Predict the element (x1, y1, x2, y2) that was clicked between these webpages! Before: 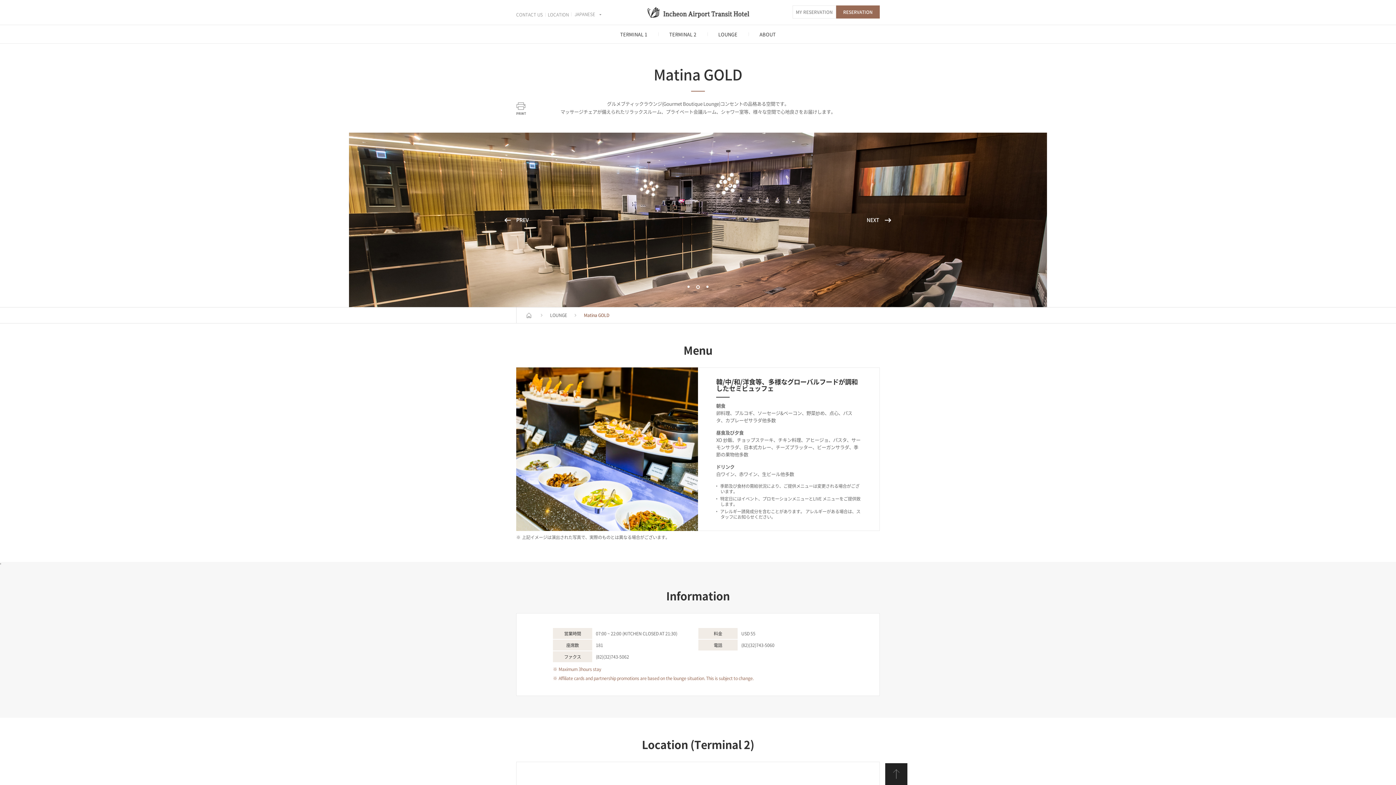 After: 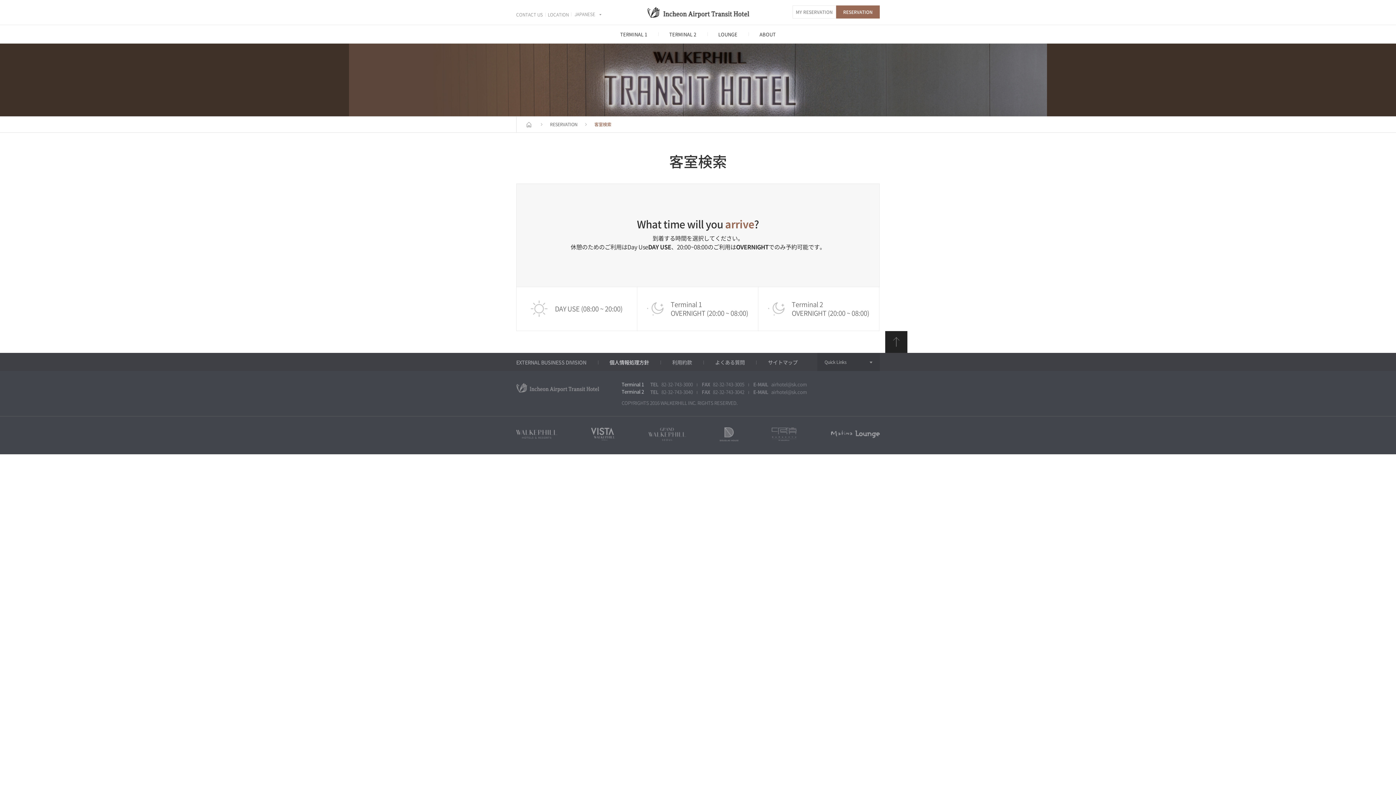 Action: label: RESERVATION bbox: (836, 5, 880, 18)